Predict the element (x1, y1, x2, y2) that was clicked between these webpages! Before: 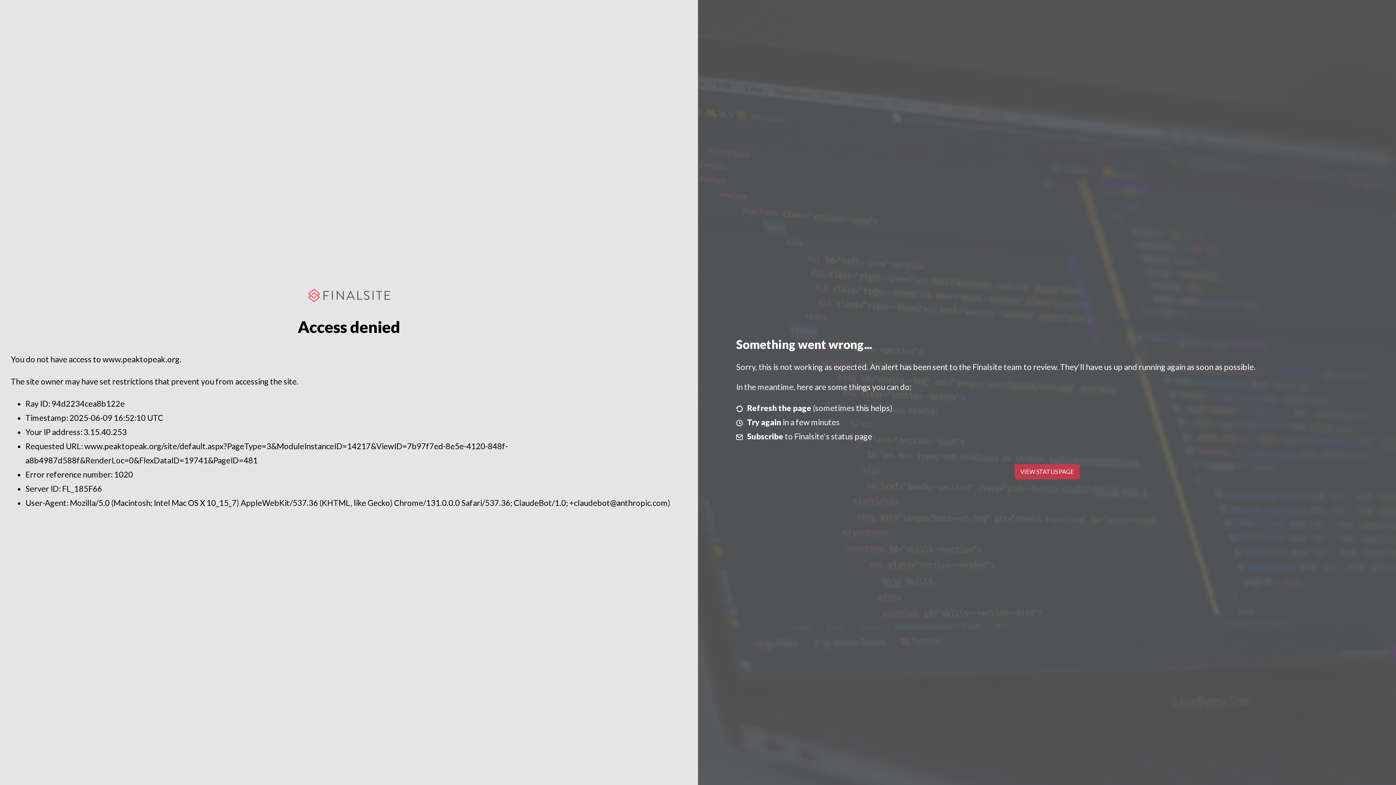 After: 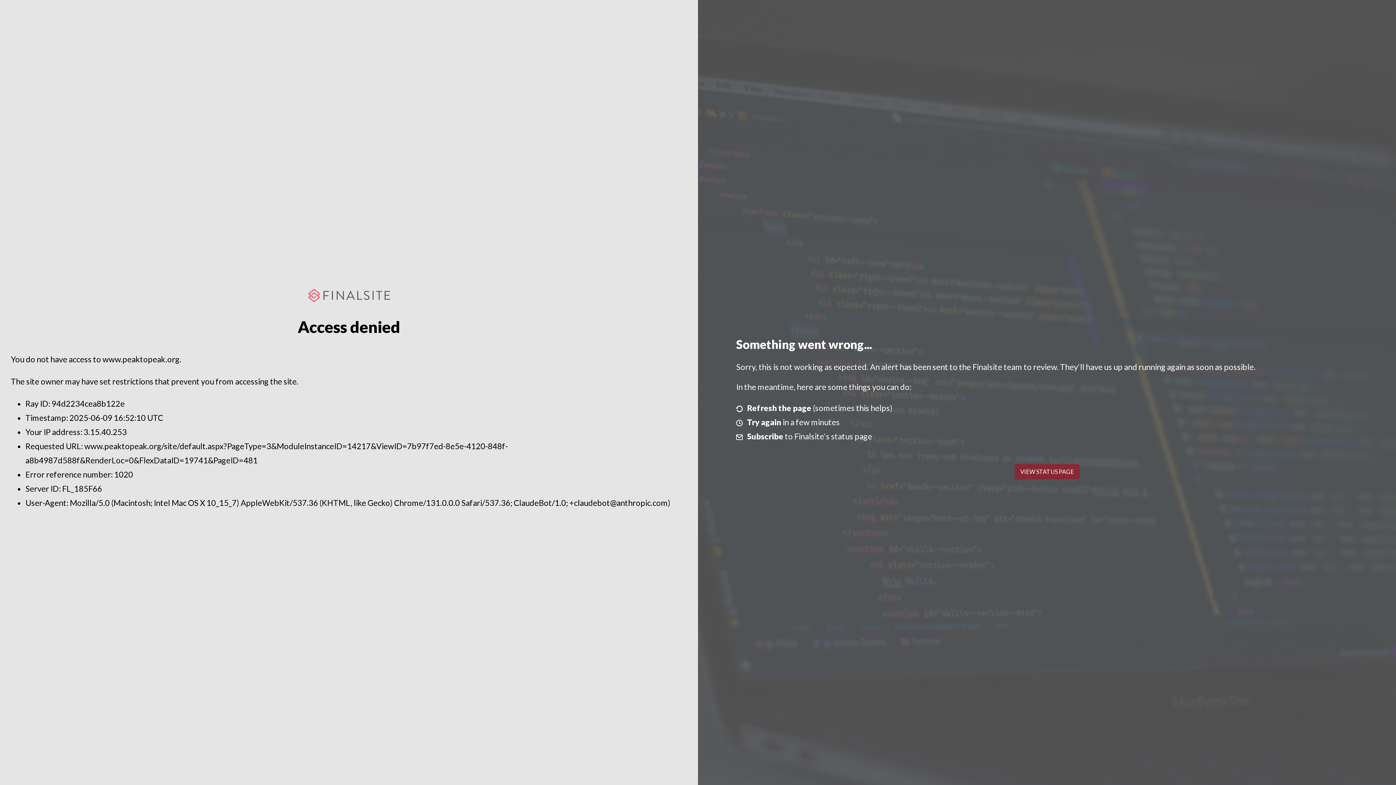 Action: label: VIEW STATUS PAGE bbox: (1014, 464, 1079, 479)